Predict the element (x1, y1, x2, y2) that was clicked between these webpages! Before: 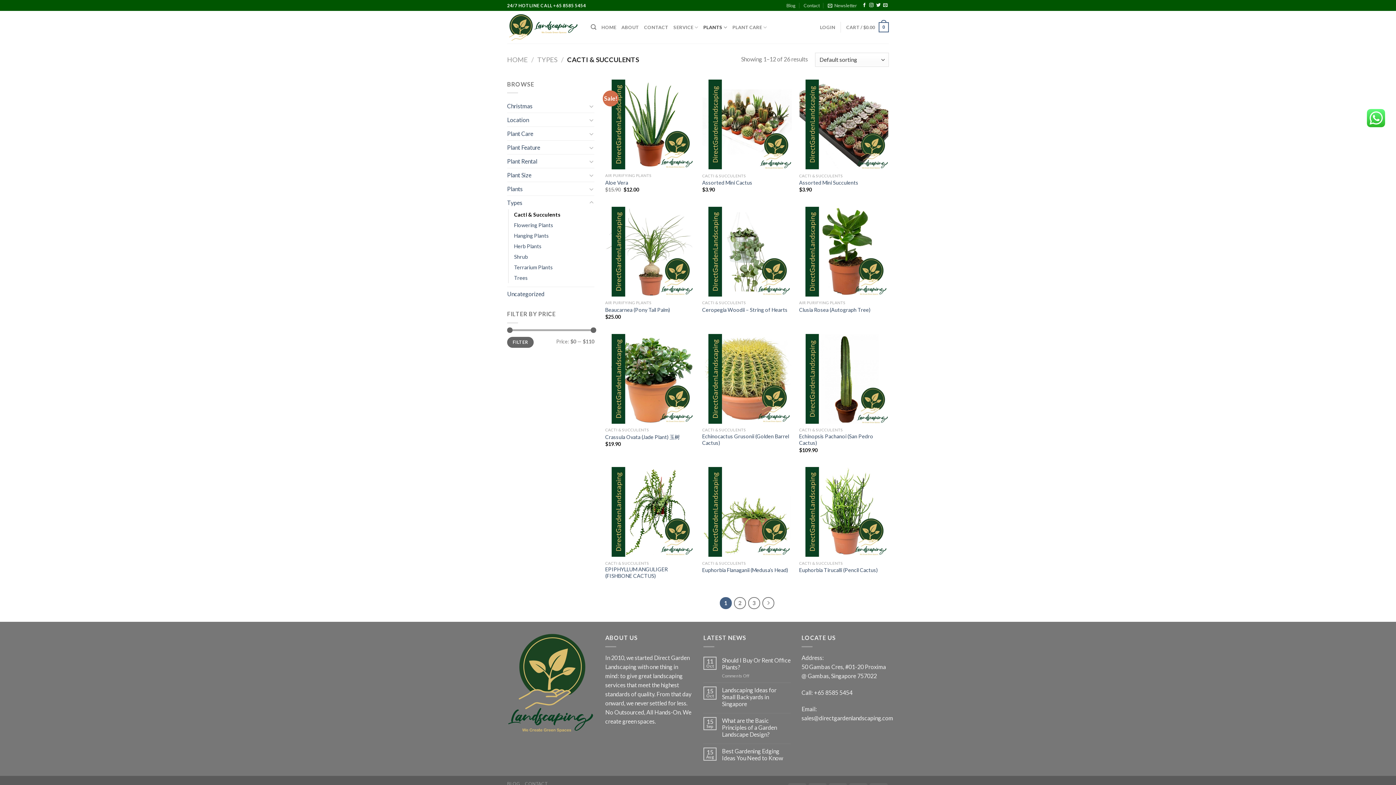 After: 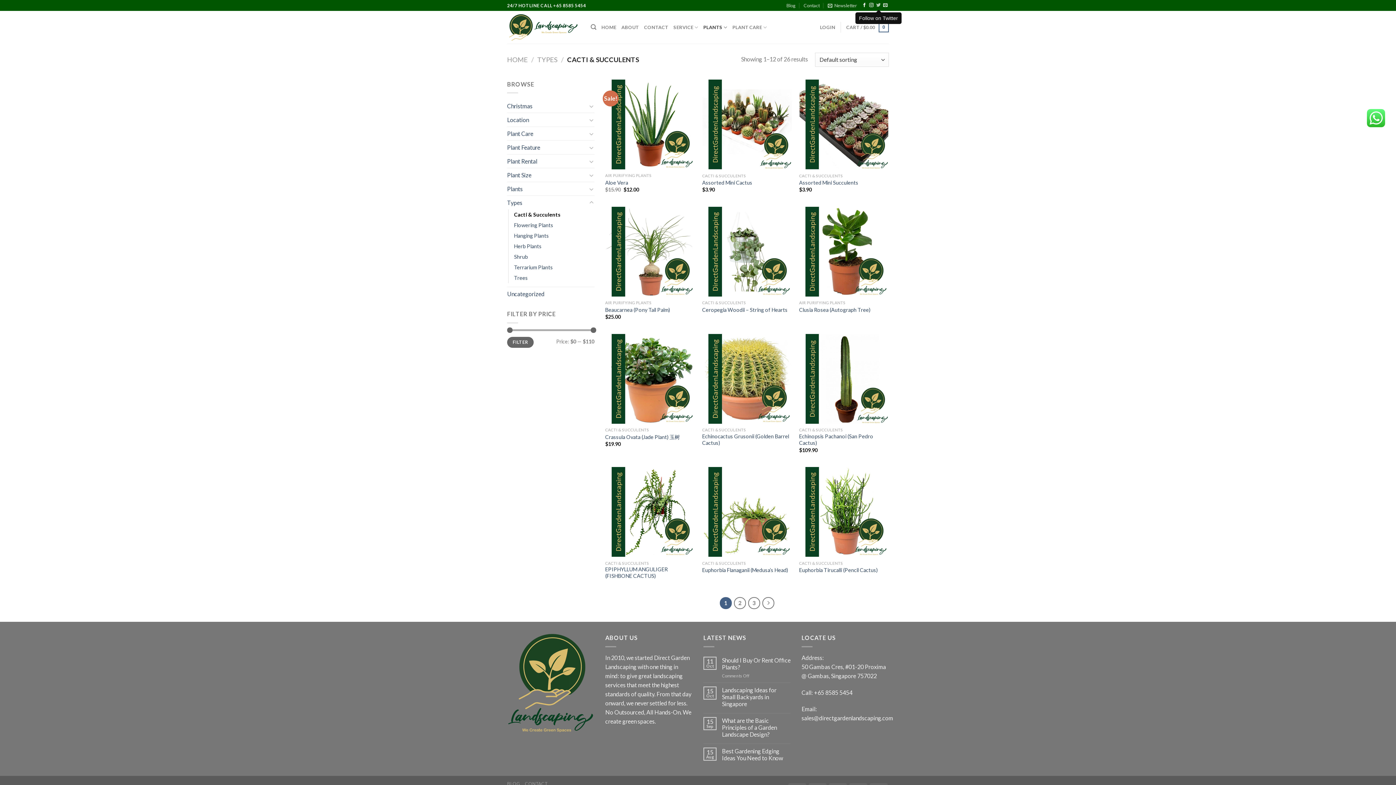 Action: bbox: (876, 3, 880, 8)